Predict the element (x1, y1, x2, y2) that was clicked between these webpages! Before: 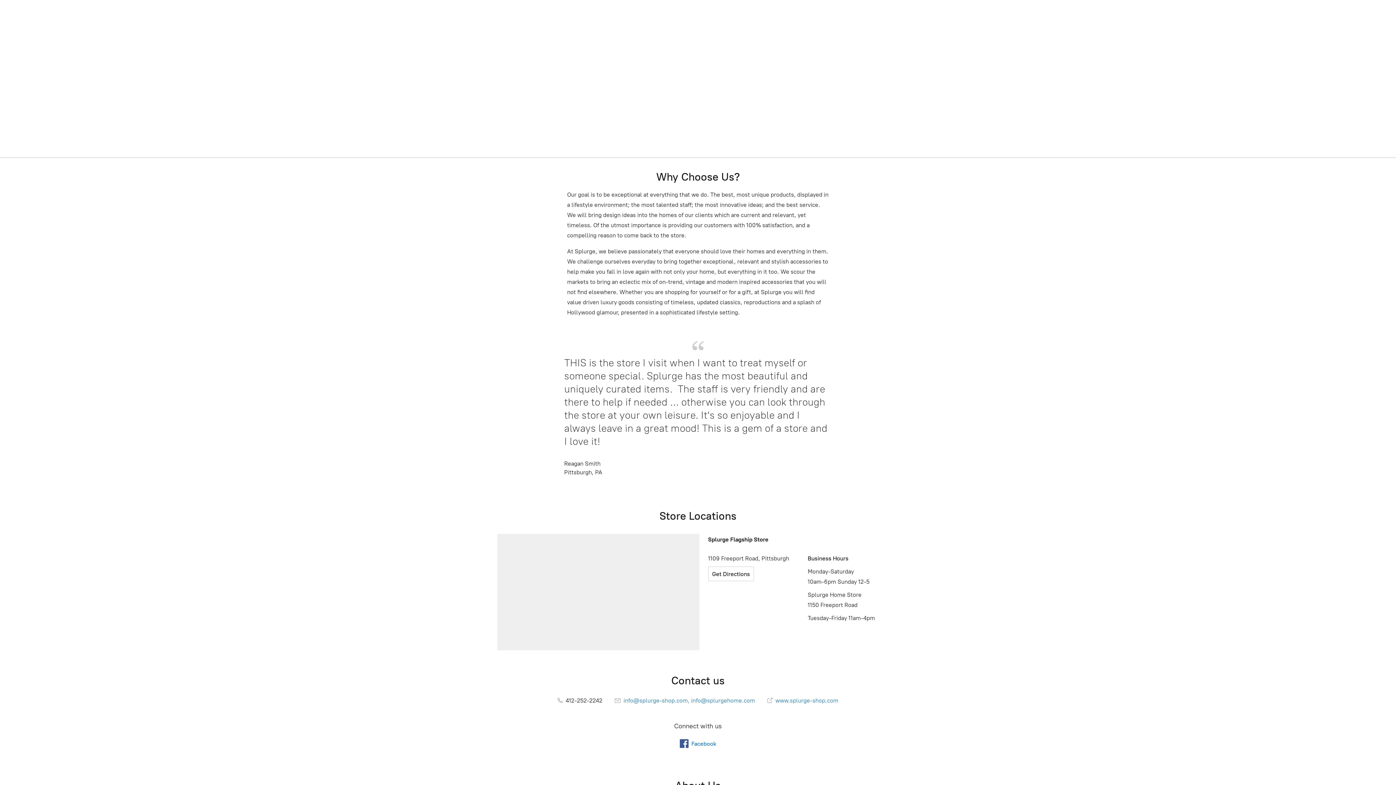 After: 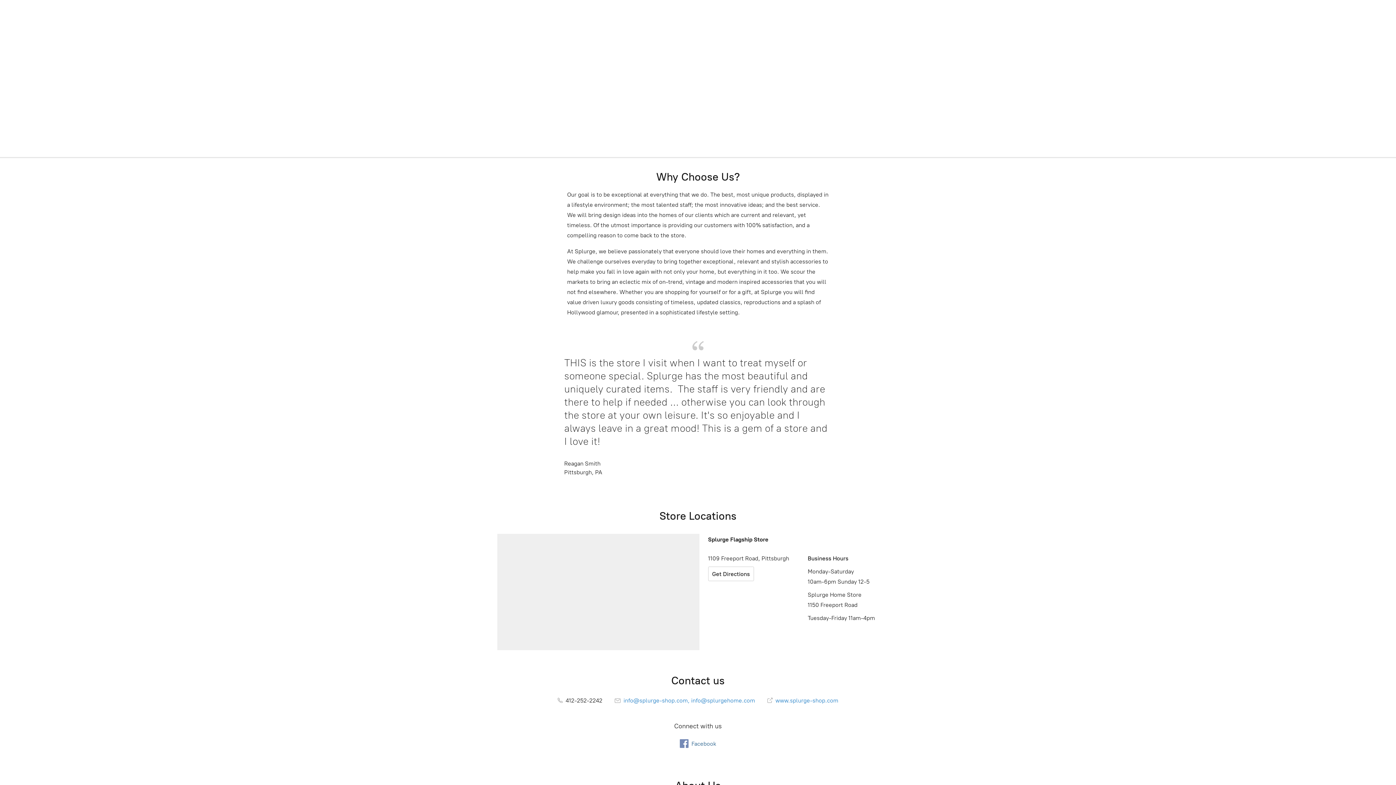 Action: label: Facebook bbox: (680, 739, 716, 748)